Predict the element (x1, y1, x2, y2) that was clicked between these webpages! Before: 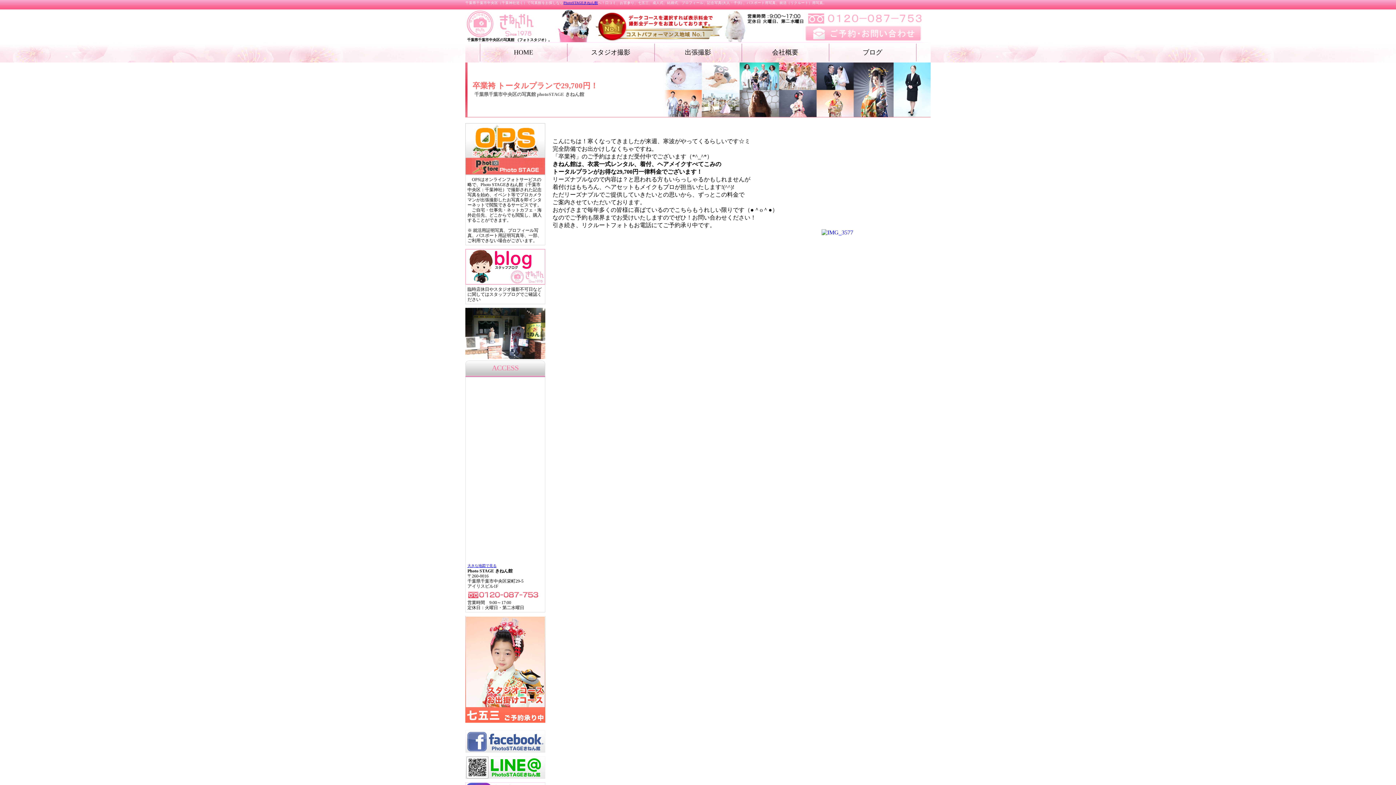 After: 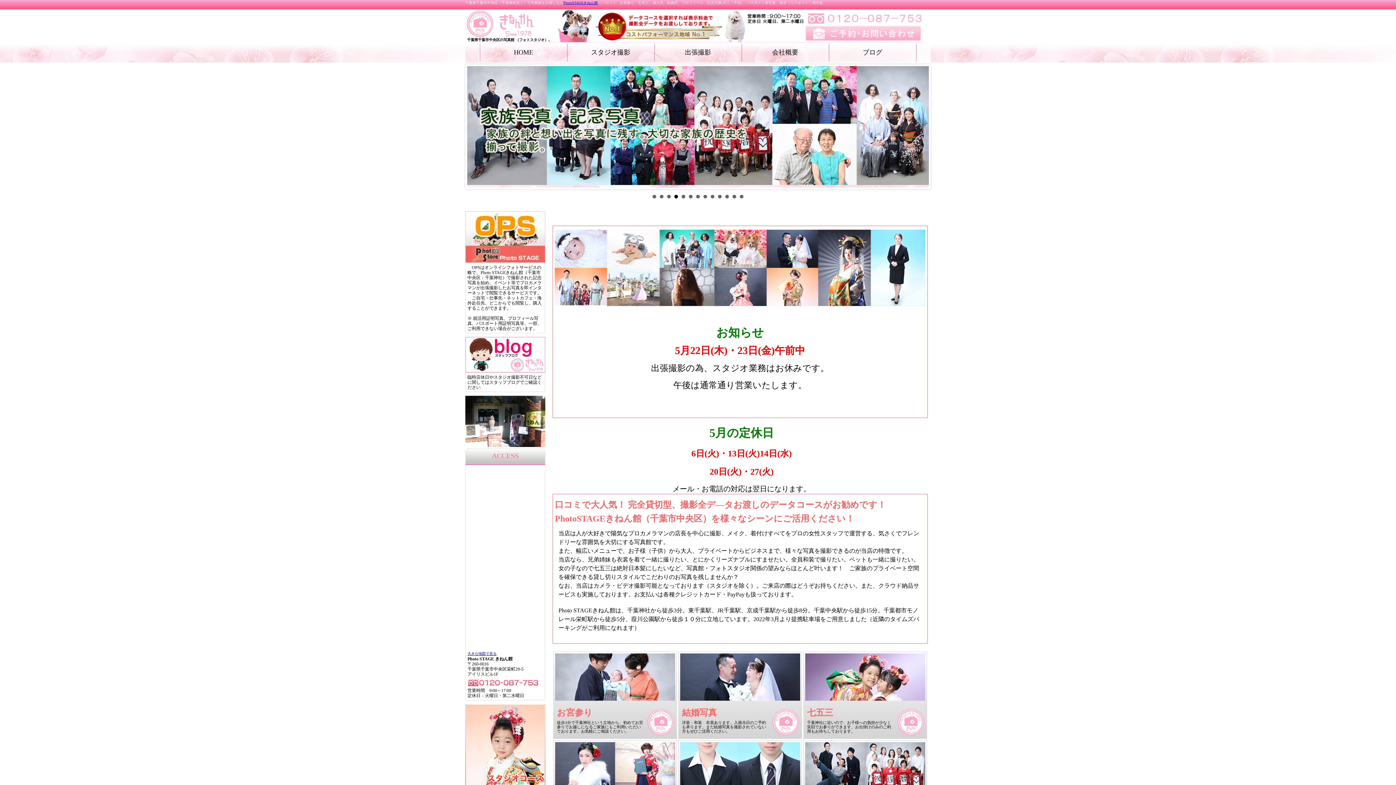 Action: label: HOME bbox: (480, 42, 567, 62)